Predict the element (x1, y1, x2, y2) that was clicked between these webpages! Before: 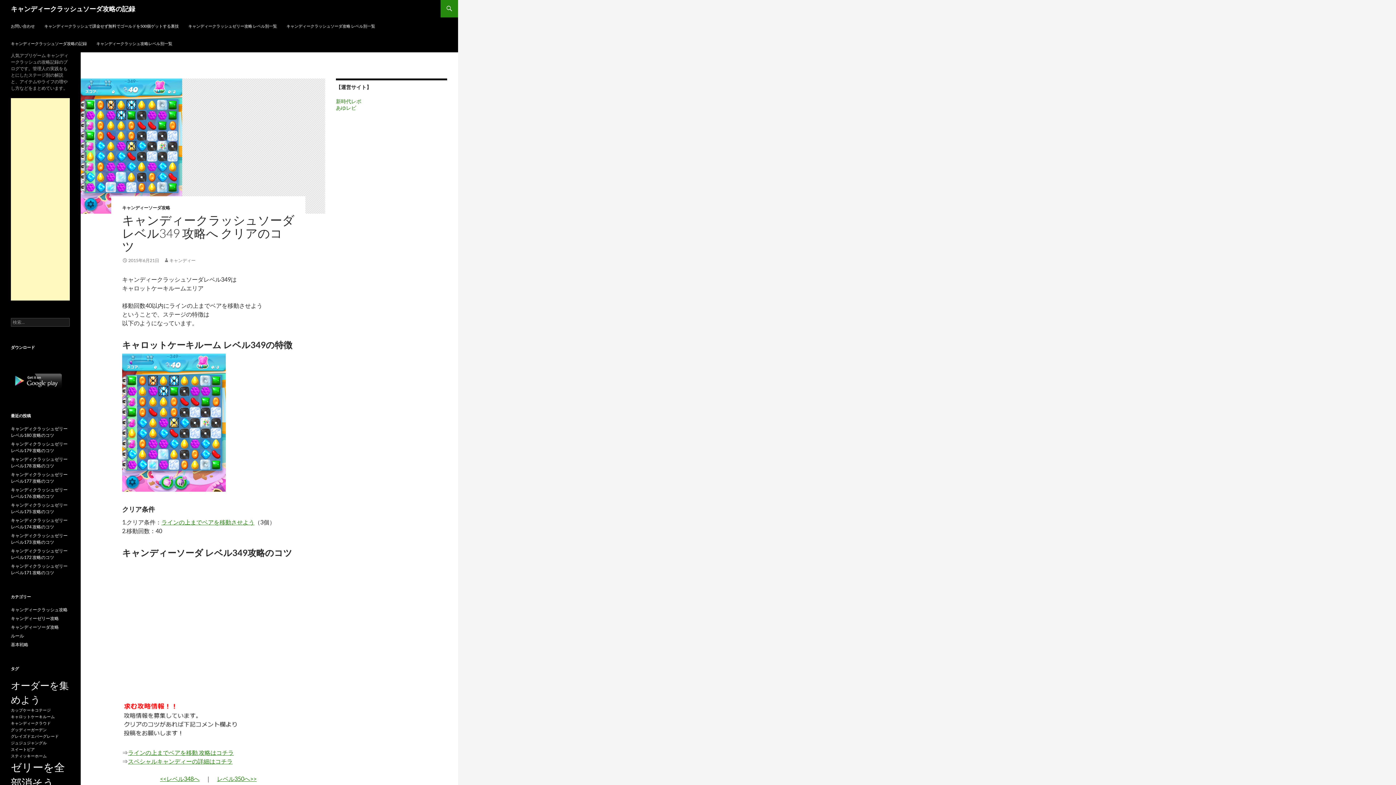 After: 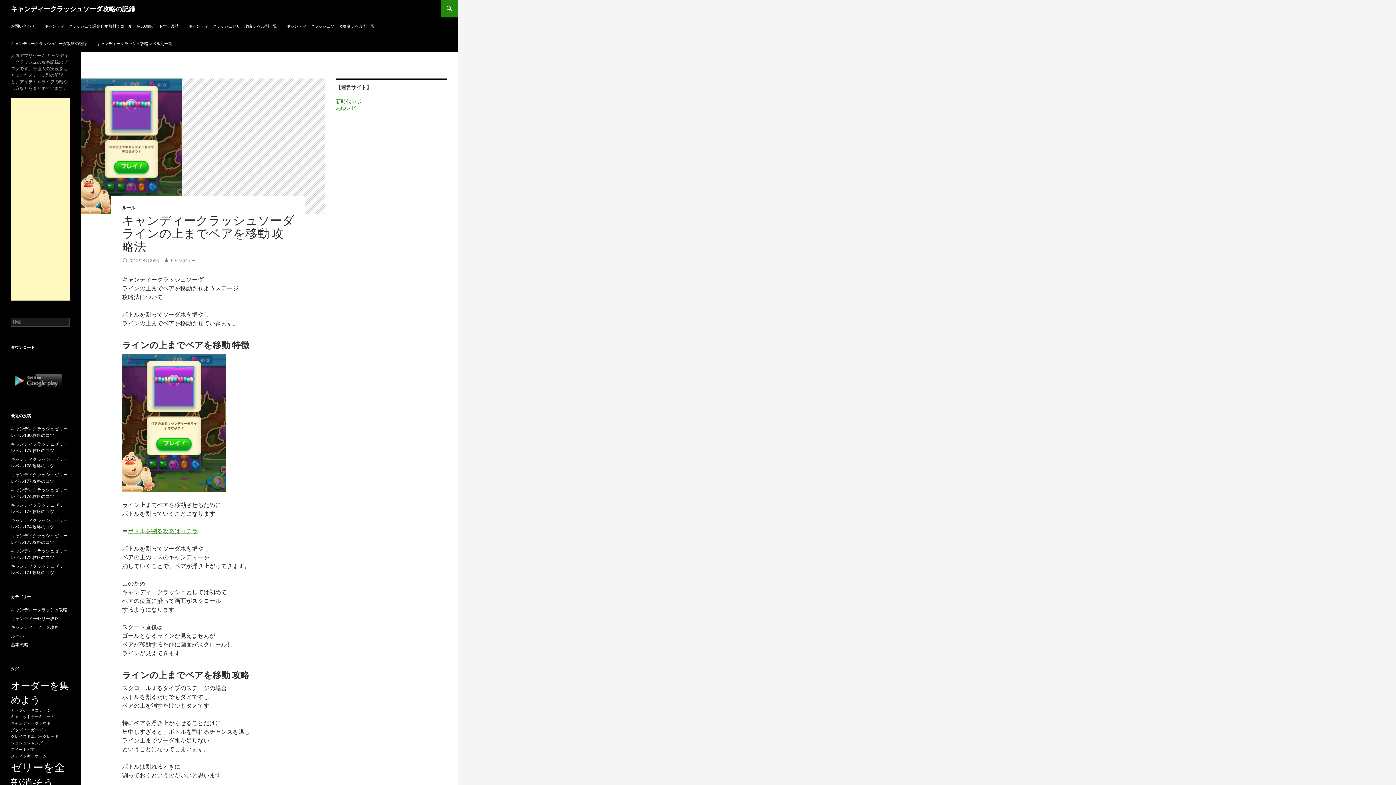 Action: bbox: (161, 518, 254, 525) label: ラインの上までベアを移動させよう